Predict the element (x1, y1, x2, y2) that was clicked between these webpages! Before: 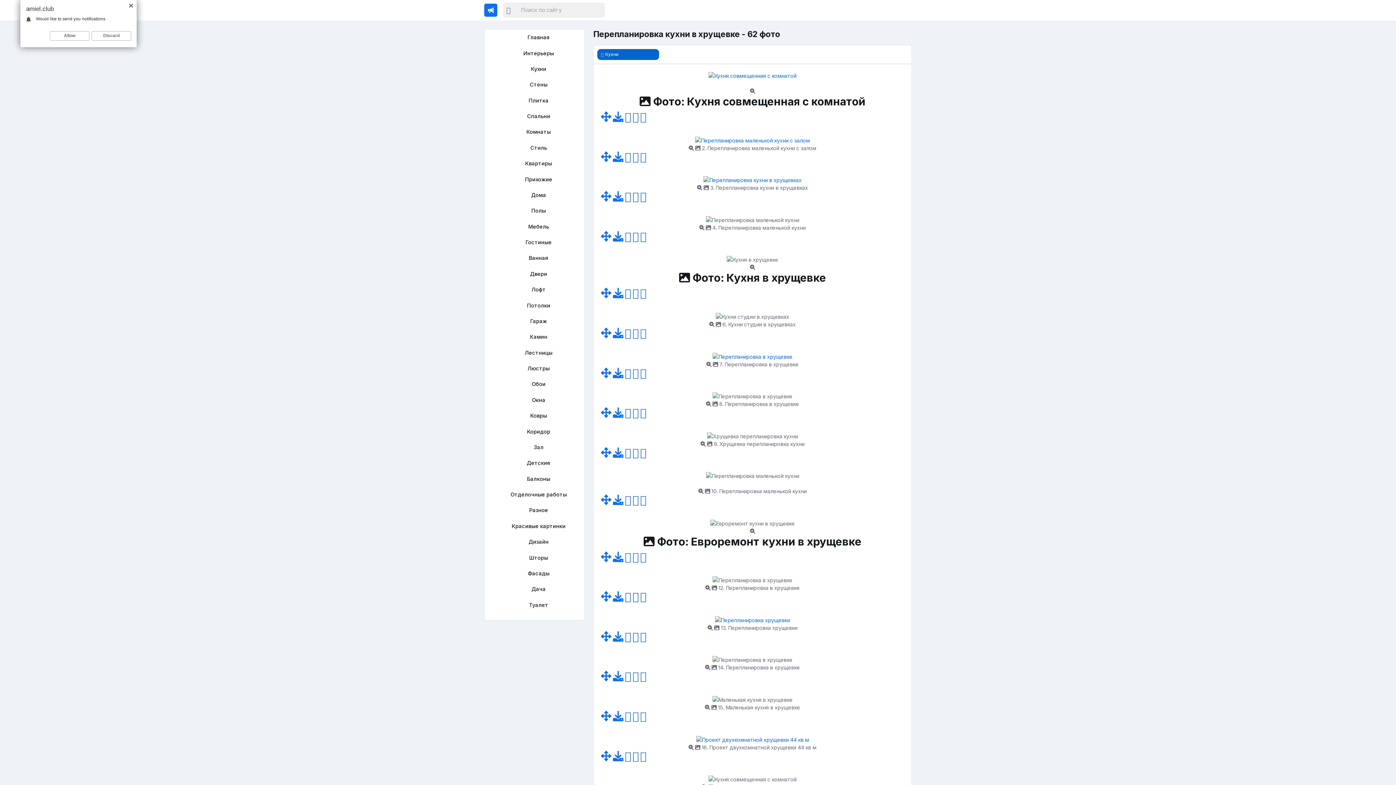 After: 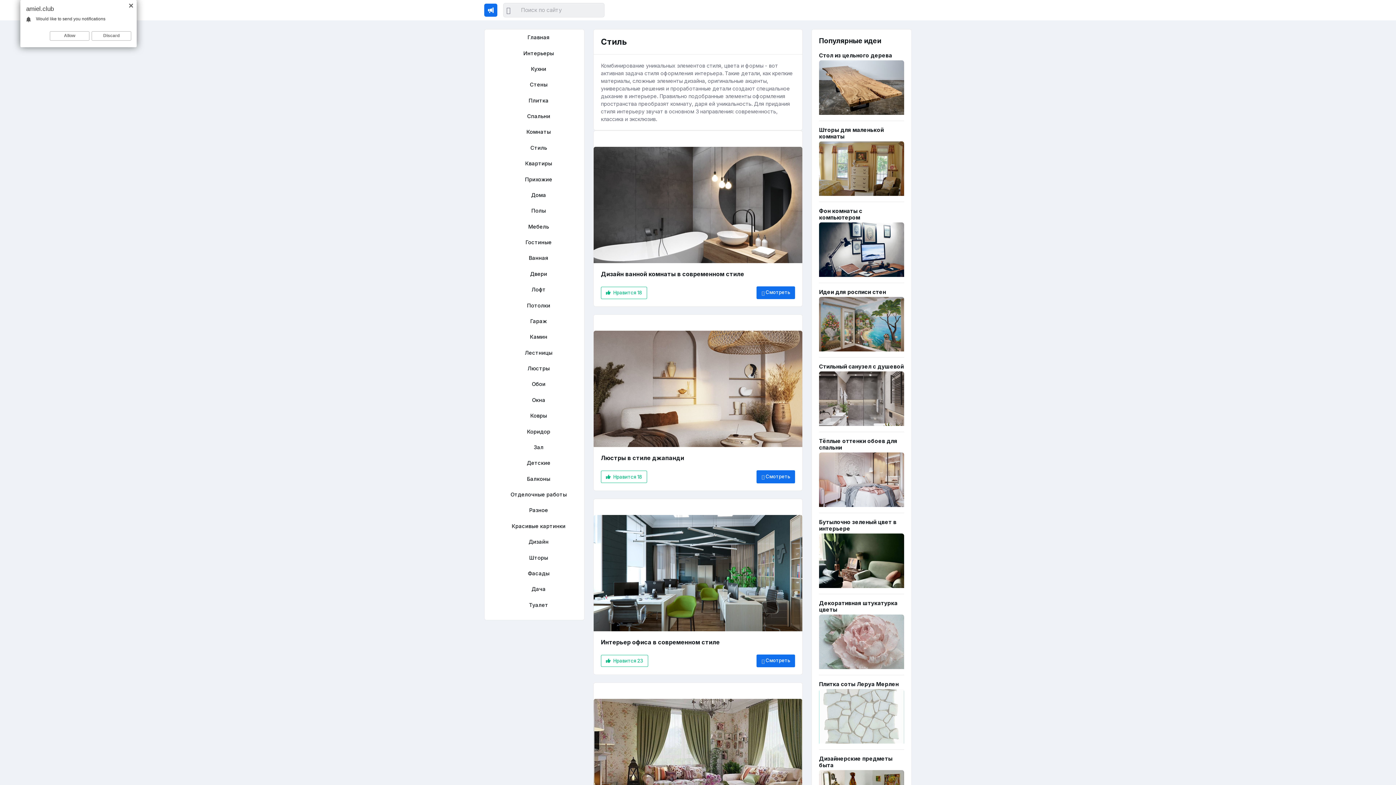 Action: bbox: (510, 142, 571, 153) label: Стиль